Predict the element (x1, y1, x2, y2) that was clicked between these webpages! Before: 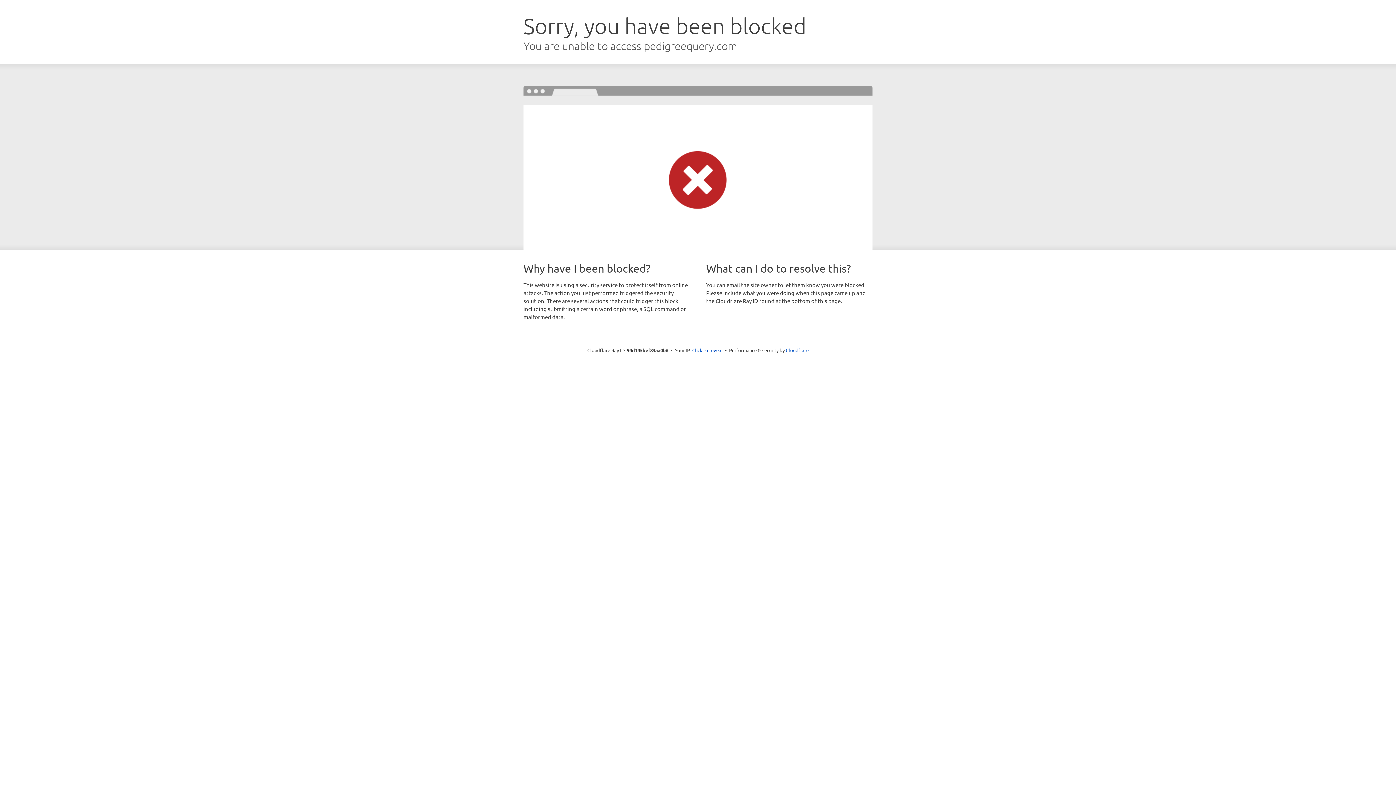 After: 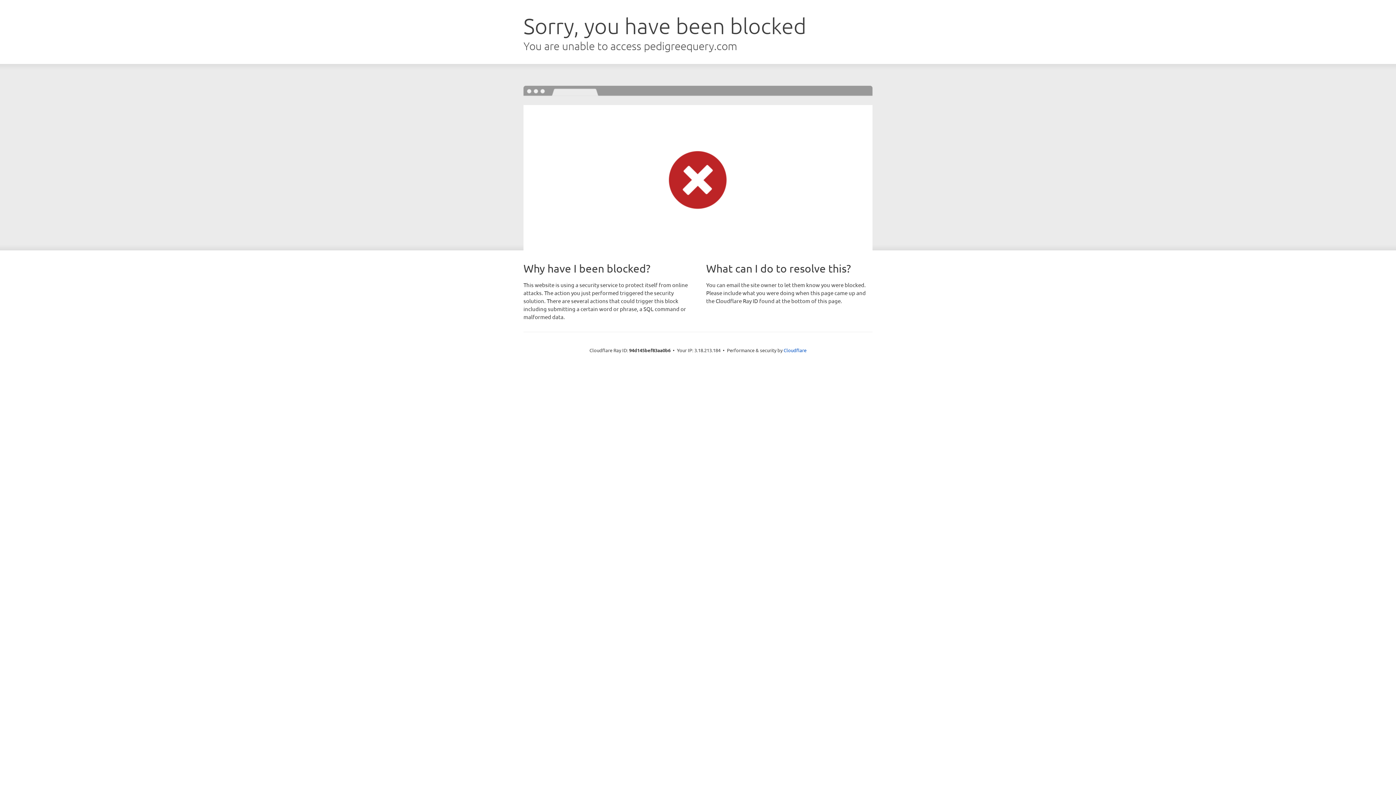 Action: bbox: (692, 346, 722, 353) label: Click to reveal